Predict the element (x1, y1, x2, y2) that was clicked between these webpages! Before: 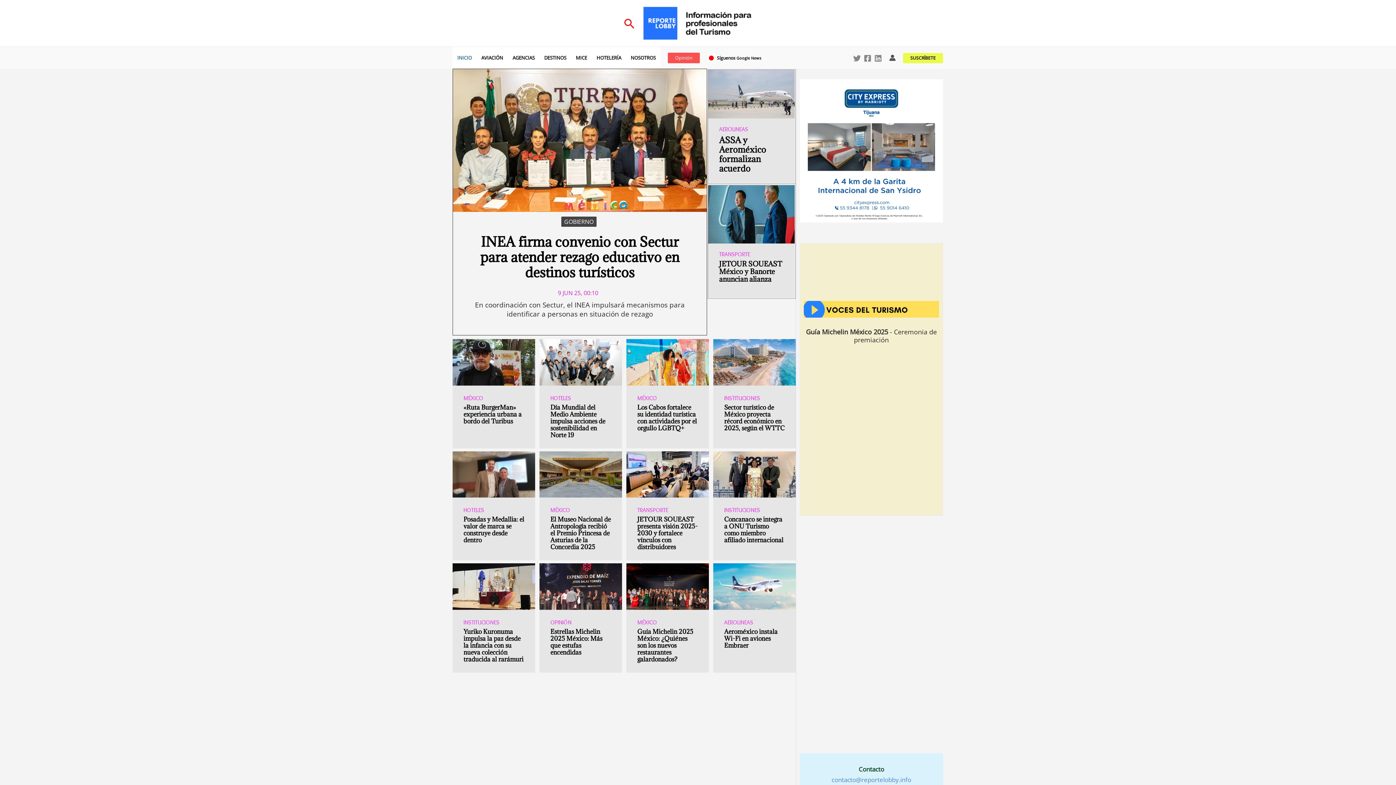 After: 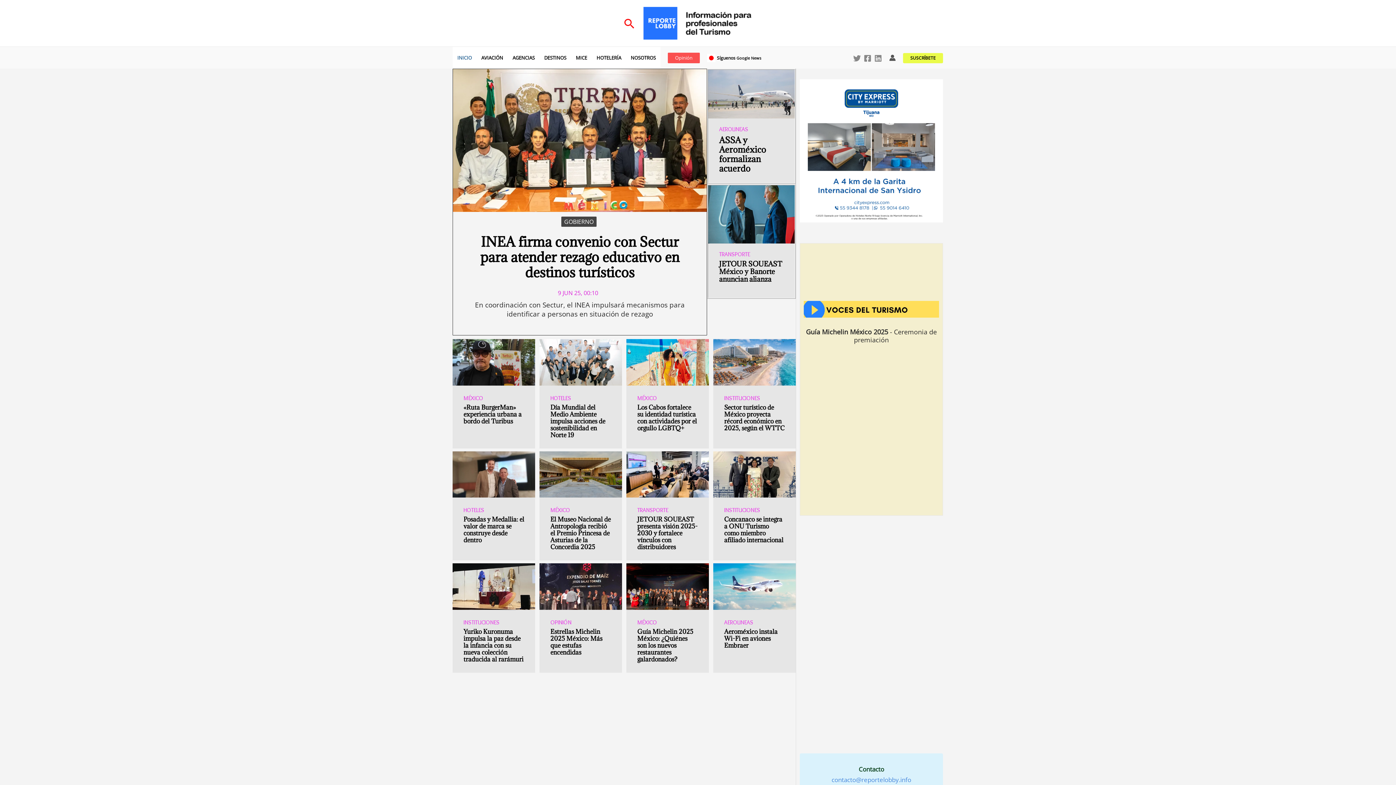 Action: bbox: (643, 17, 752, 27)